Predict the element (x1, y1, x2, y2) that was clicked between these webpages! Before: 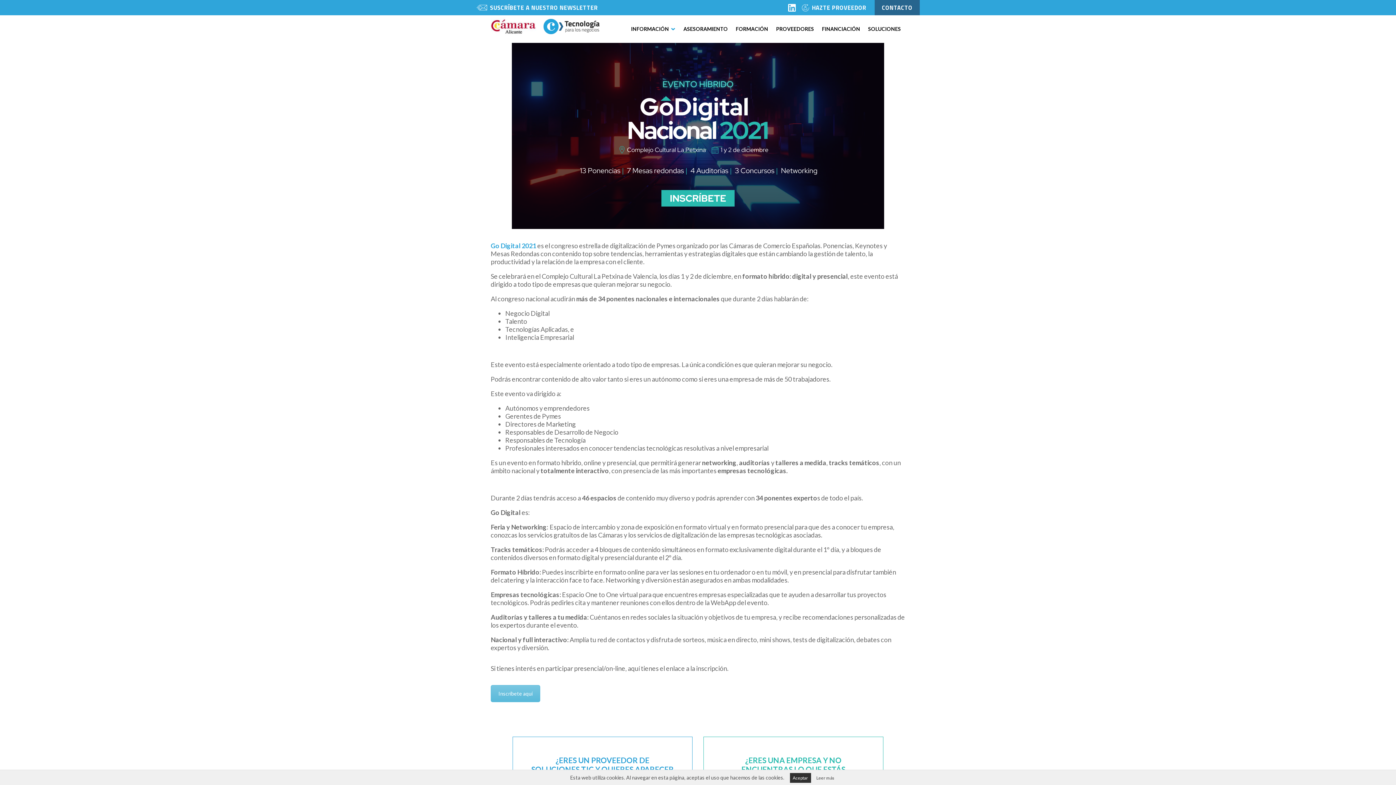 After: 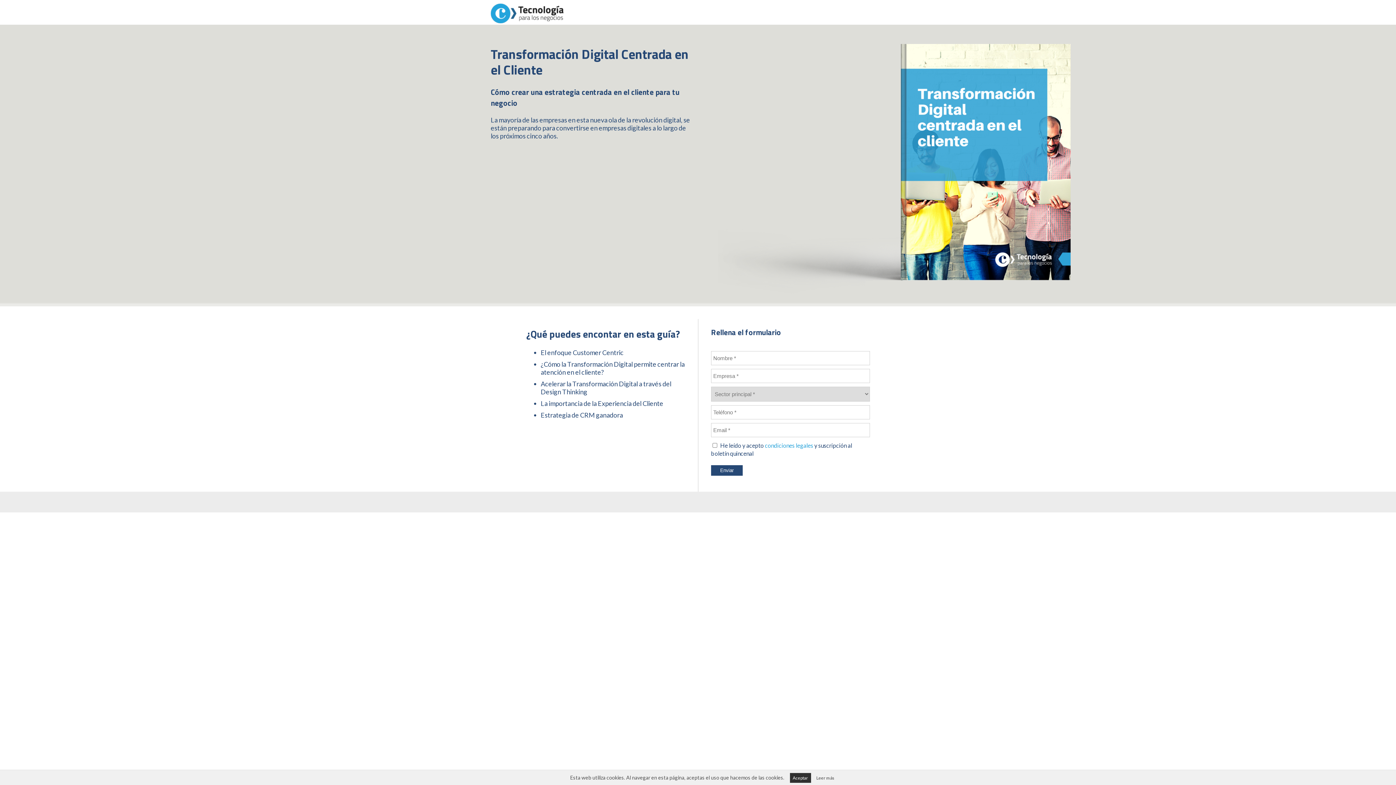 Action: label: ASESORAMIENTO bbox: (683, 15, 728, 42)